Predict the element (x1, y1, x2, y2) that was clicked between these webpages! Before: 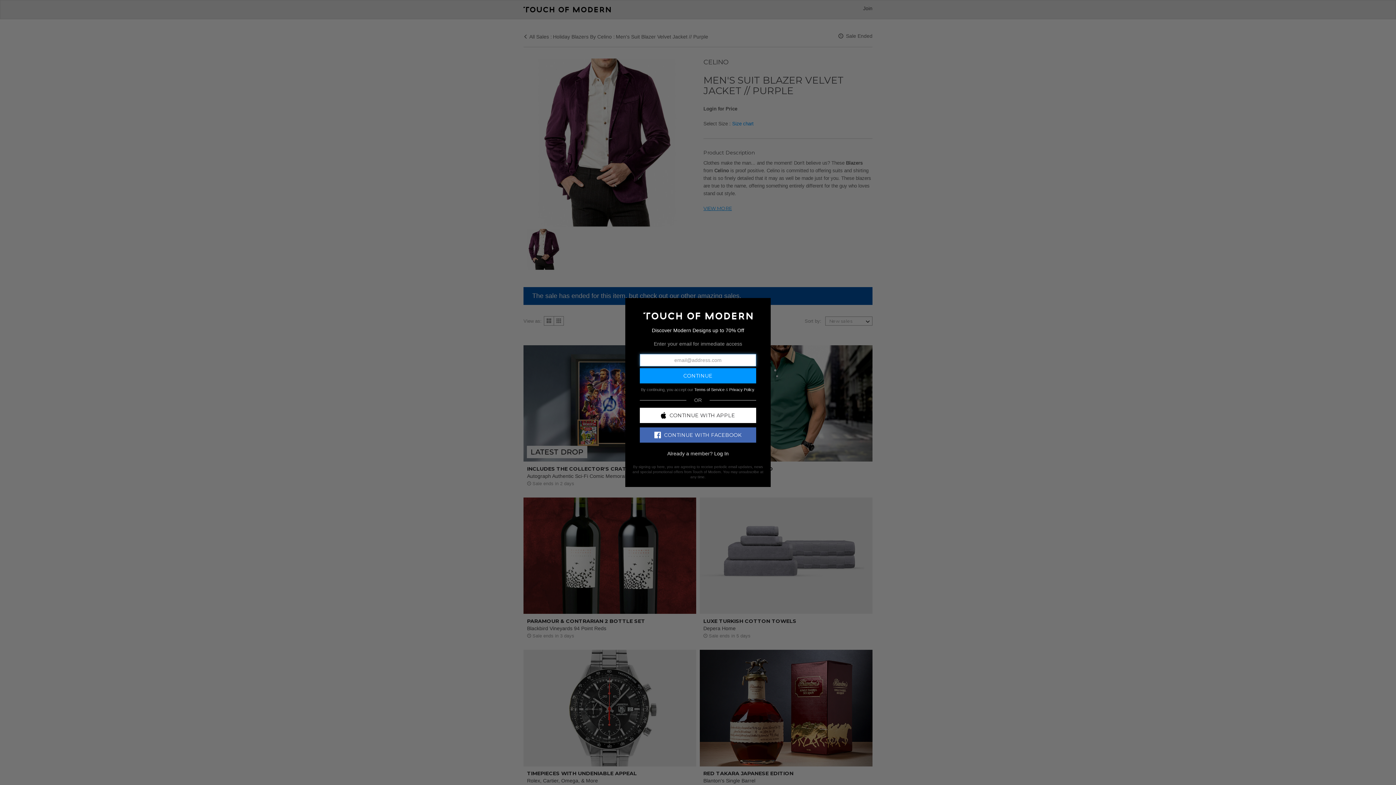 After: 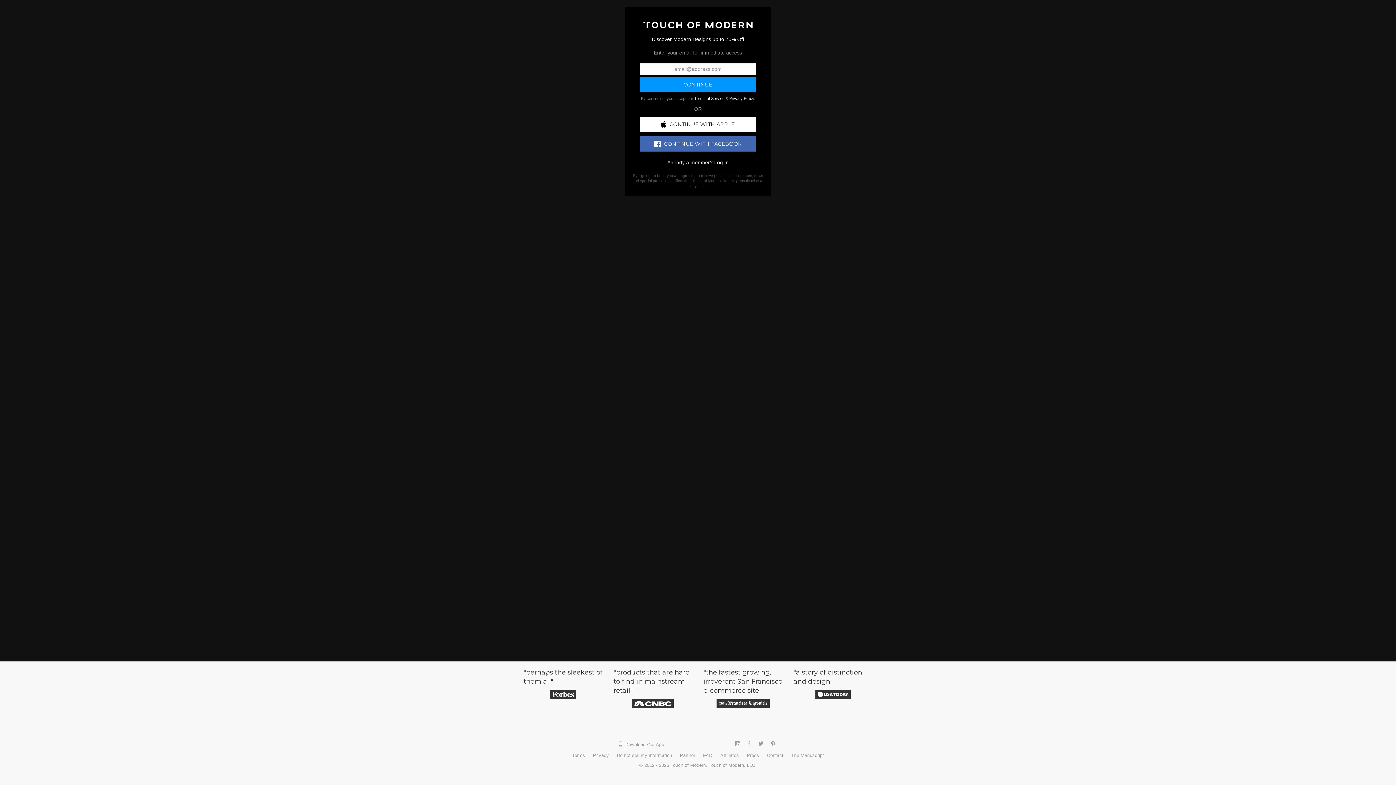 Action: bbox: (643, 312, 752, 318)